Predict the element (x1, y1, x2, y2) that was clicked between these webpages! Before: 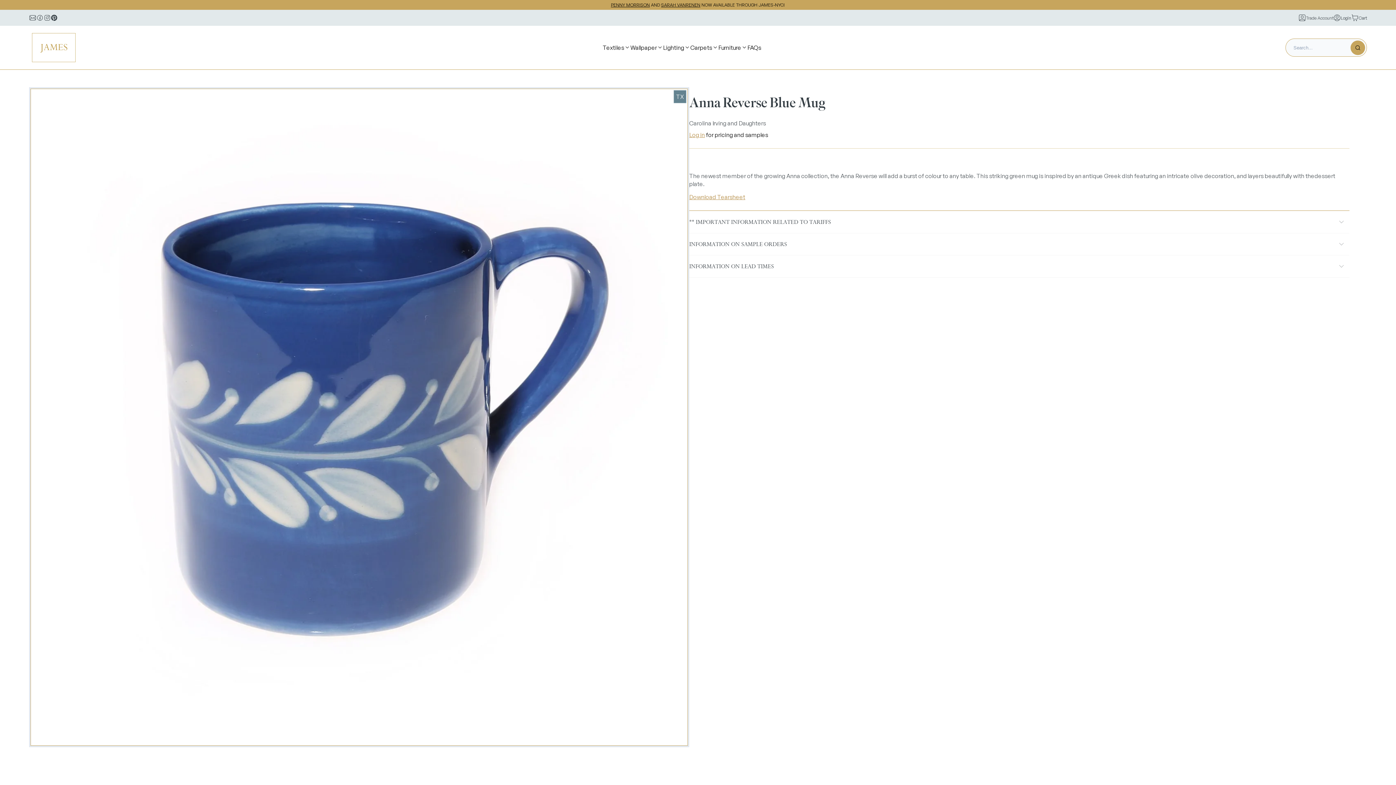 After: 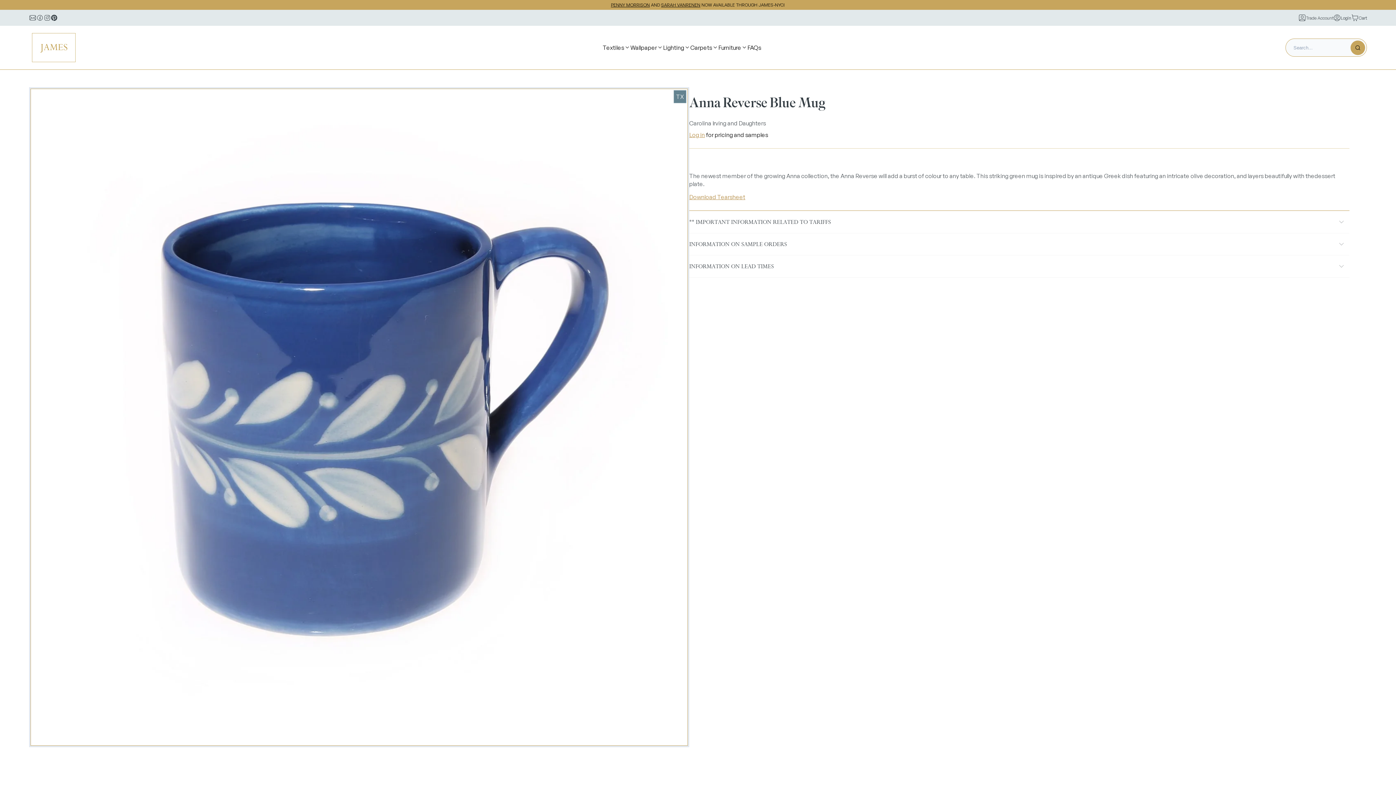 Action: bbox: (36, 14, 43, 21)